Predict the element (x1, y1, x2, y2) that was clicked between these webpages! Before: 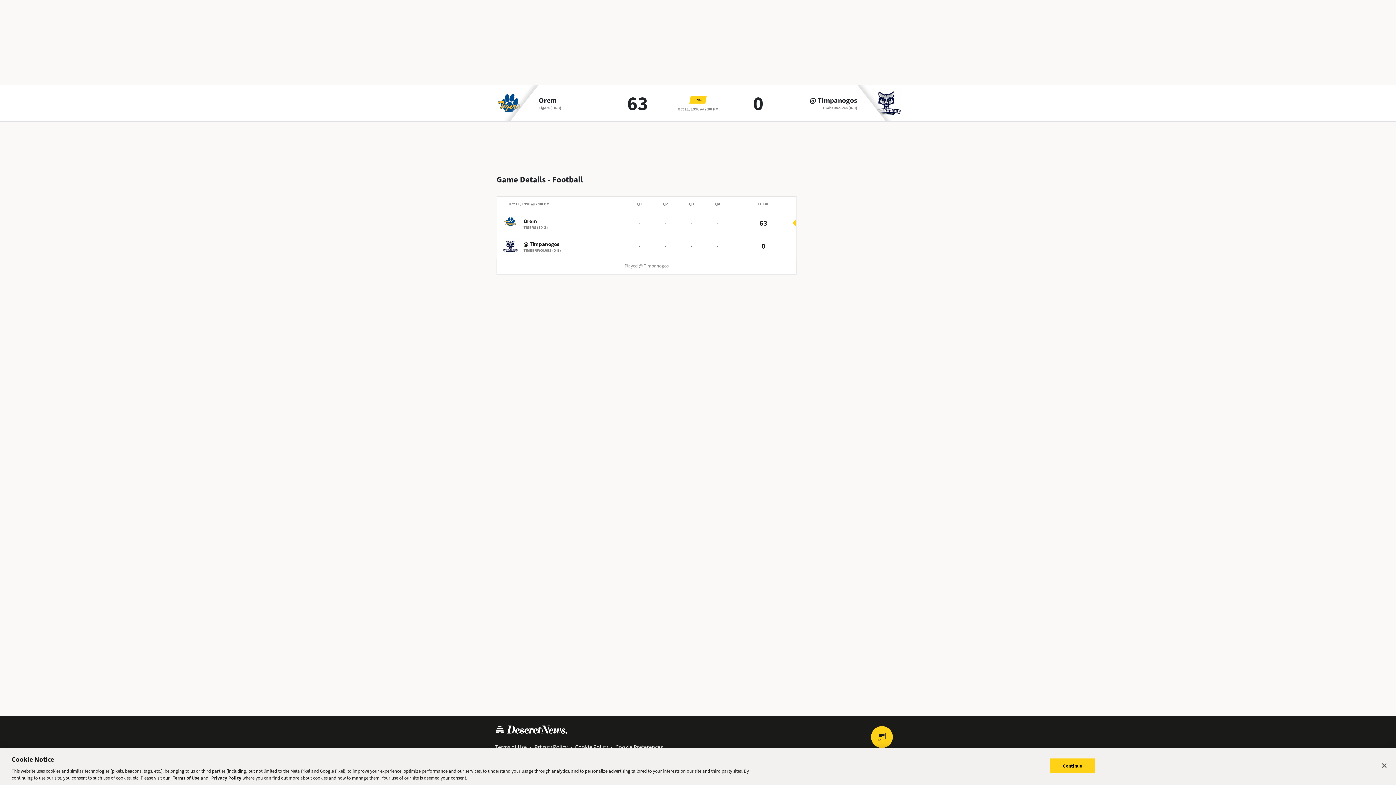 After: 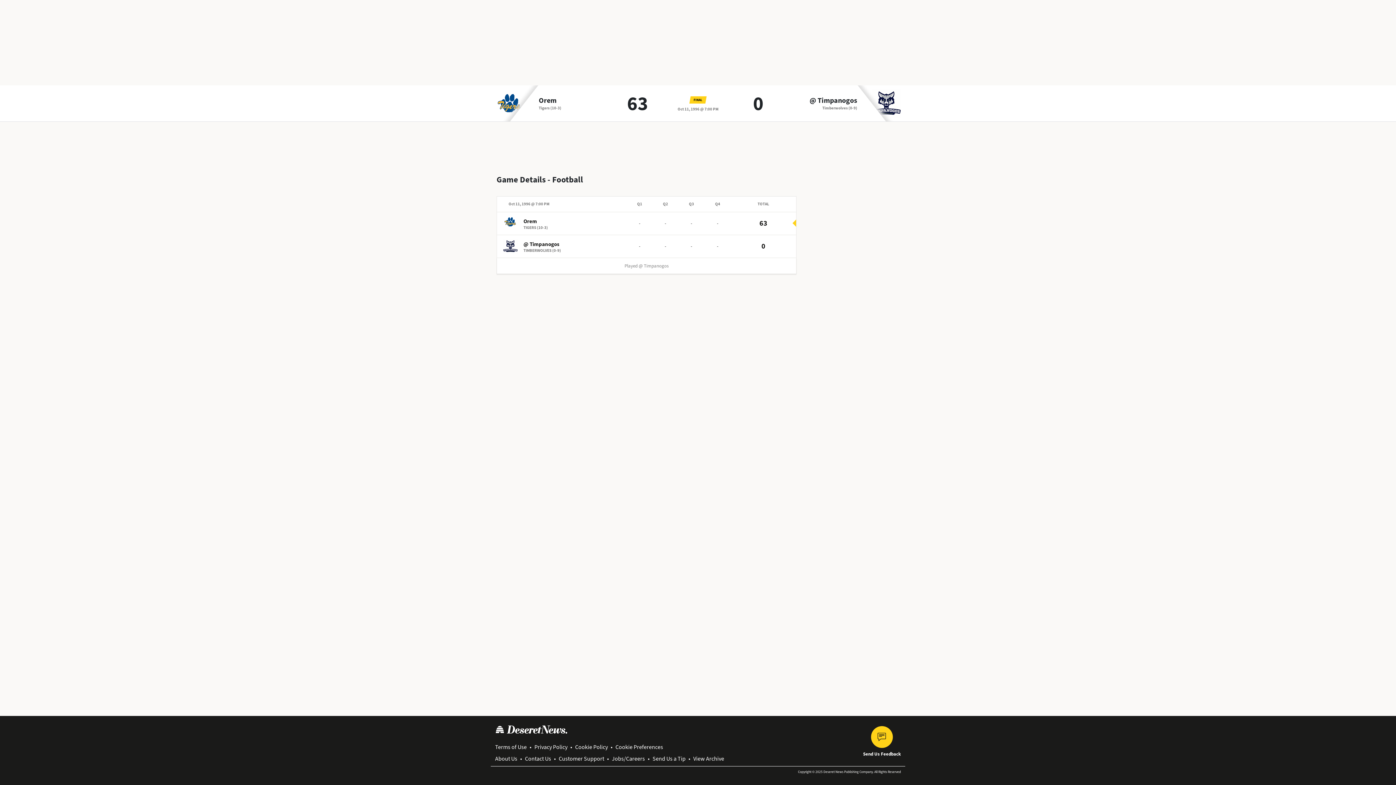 Action: bbox: (1376, 758, 1392, 774) label: Close